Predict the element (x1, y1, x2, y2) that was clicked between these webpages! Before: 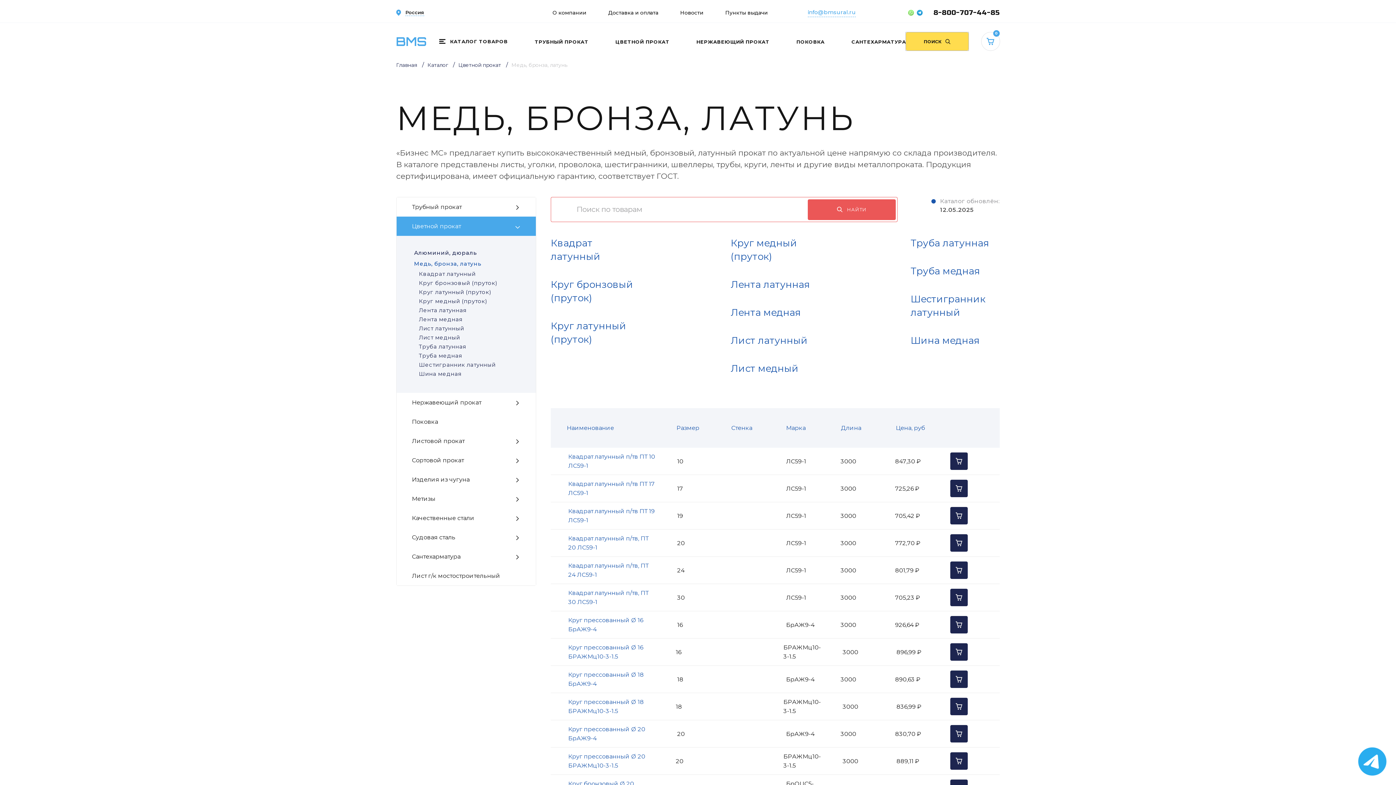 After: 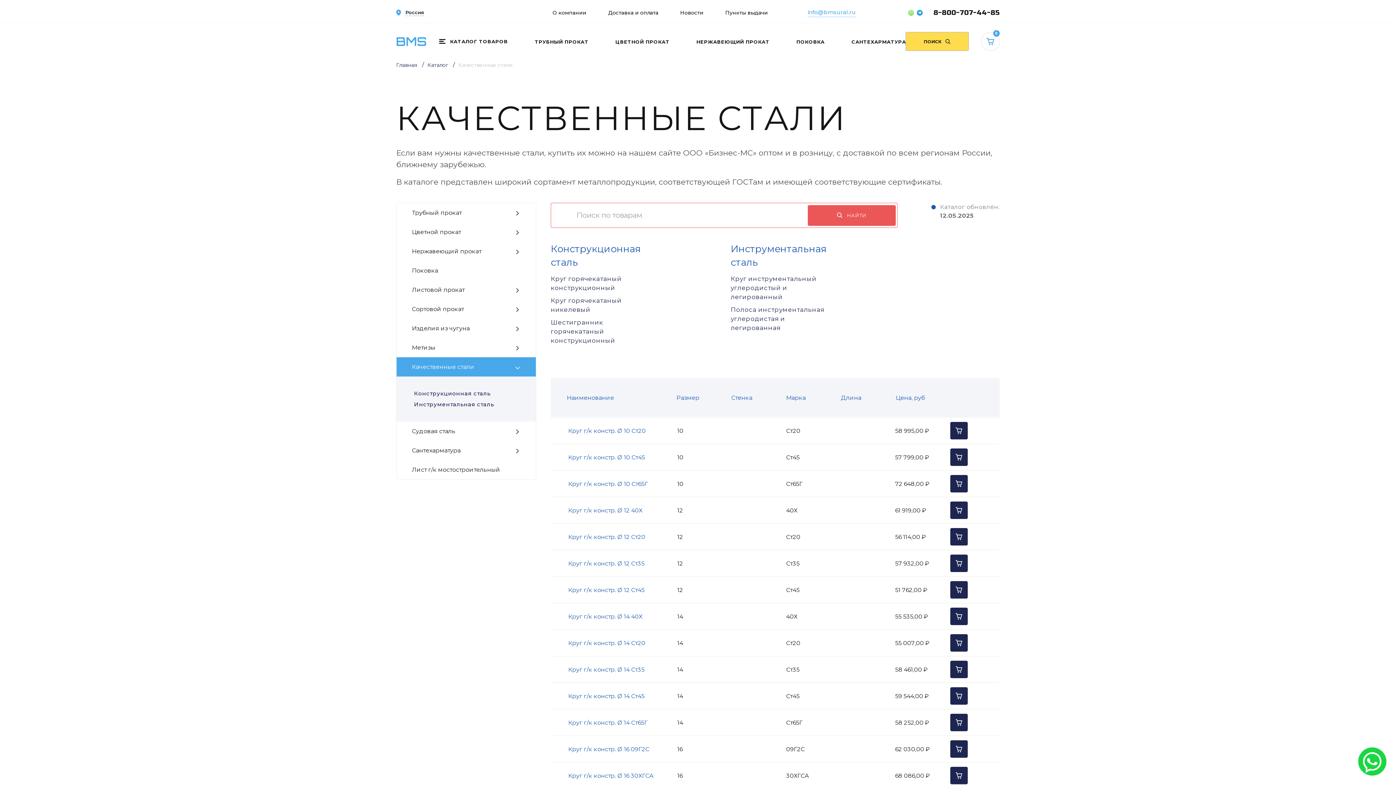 Action: label: Качественные стали bbox: (396, 508, 535, 528)